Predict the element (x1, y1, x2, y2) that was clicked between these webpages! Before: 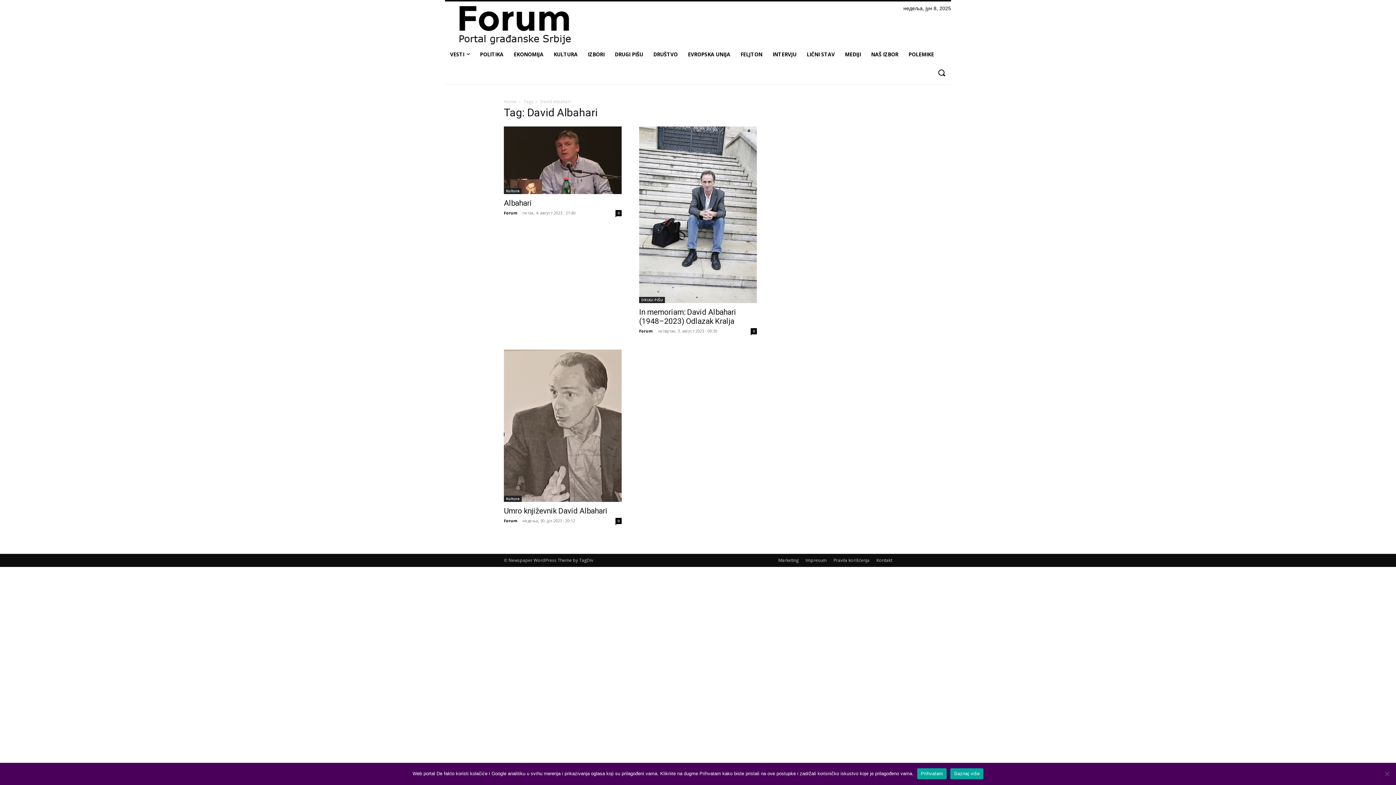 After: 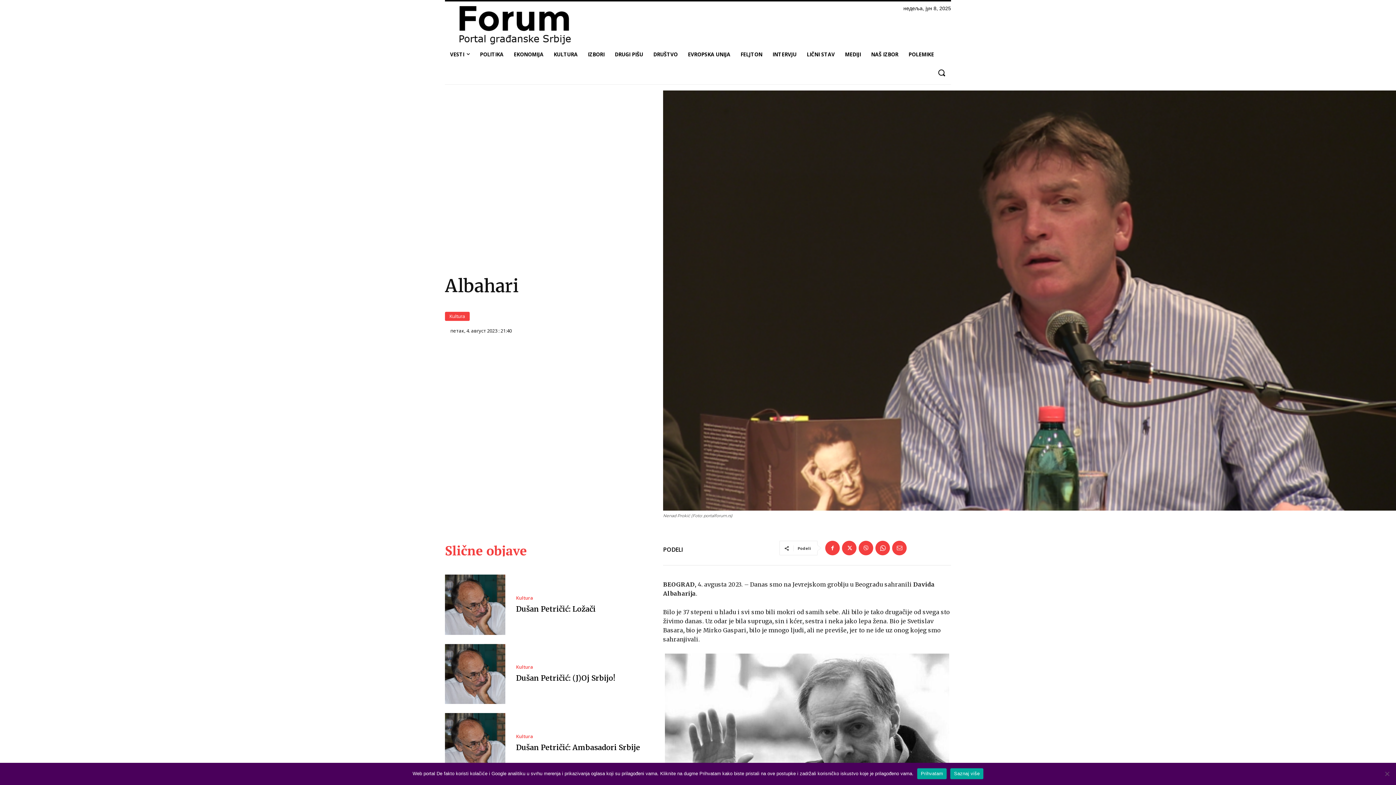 Action: bbox: (504, 126, 621, 194)